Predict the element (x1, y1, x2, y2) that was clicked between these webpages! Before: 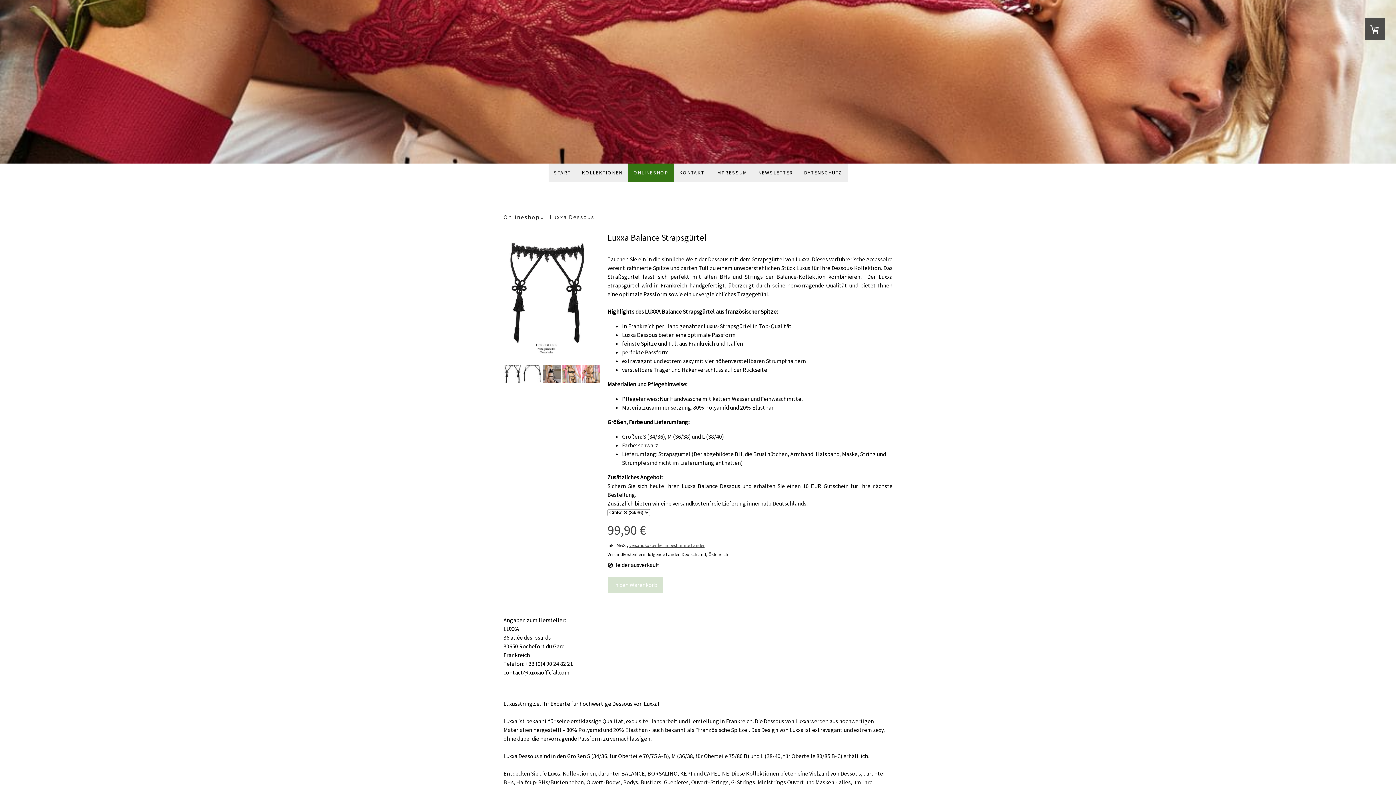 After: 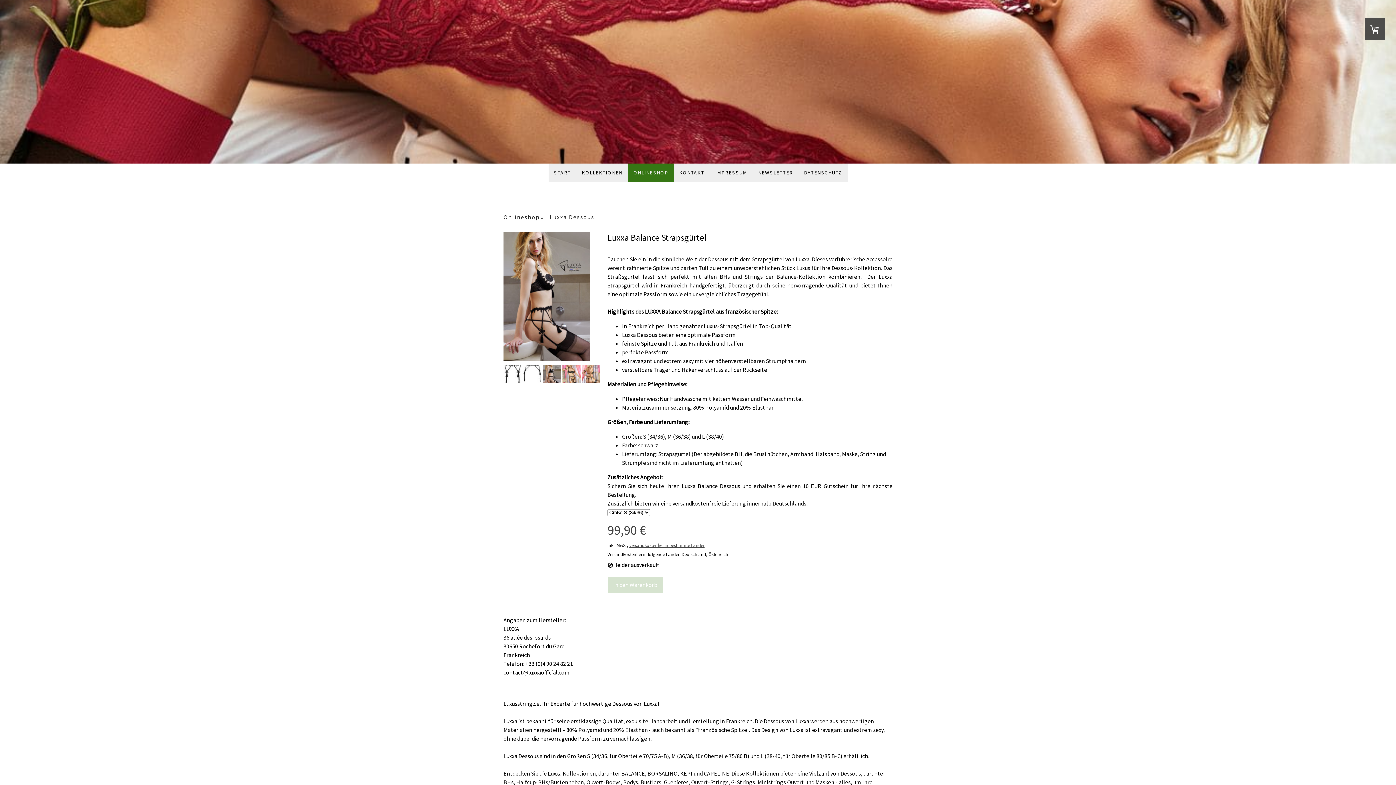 Action: bbox: (542, 377, 561, 384)